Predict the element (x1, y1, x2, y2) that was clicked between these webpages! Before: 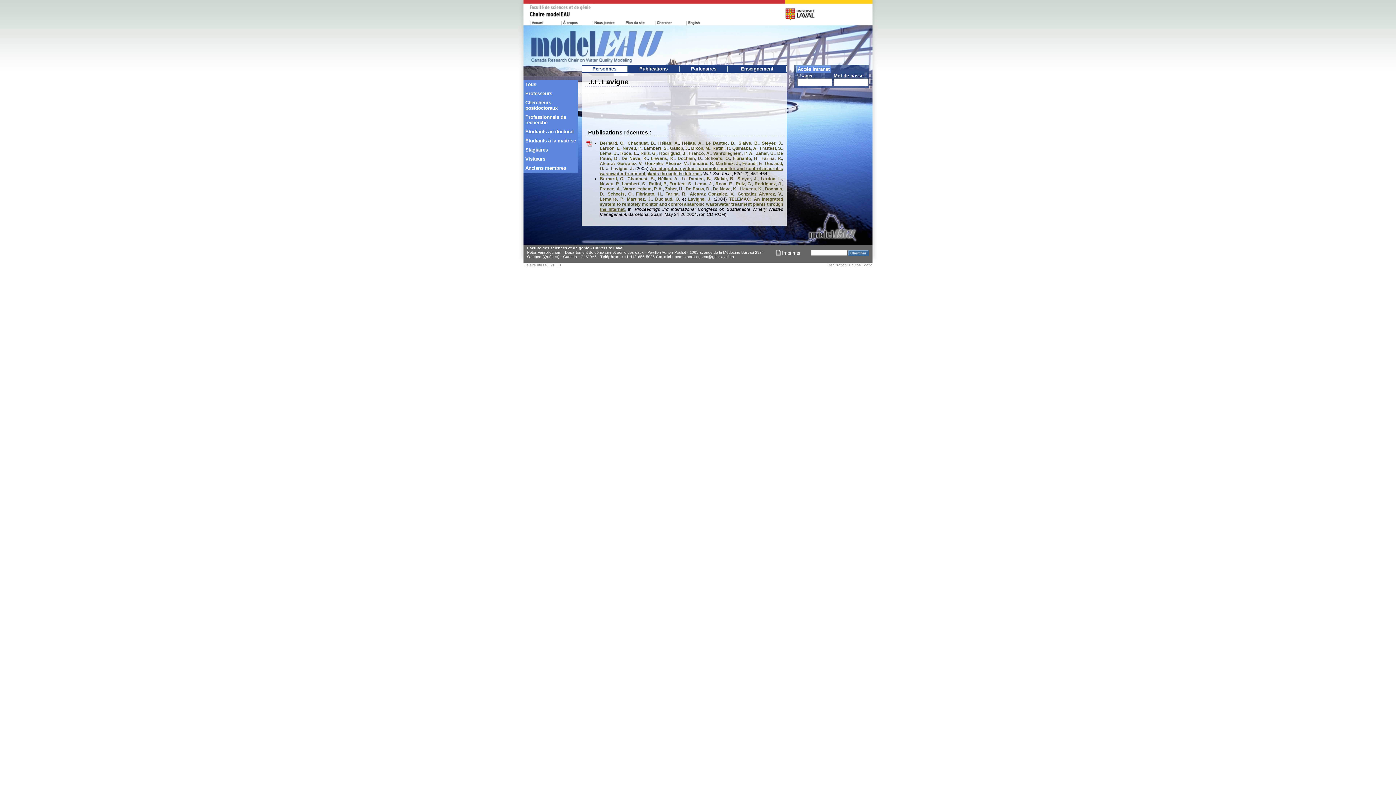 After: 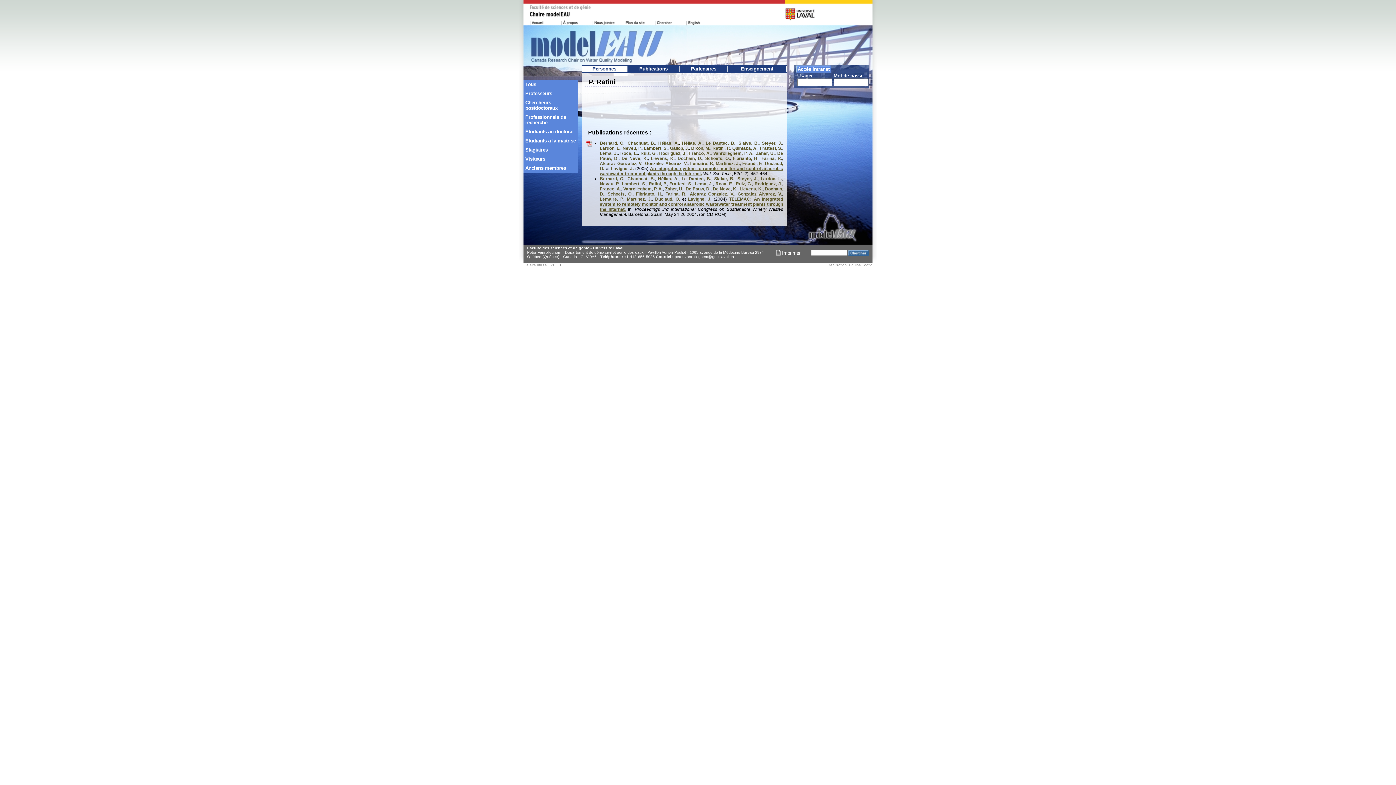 Action: bbox: (712, 145, 730, 151) label: Ratini, P.